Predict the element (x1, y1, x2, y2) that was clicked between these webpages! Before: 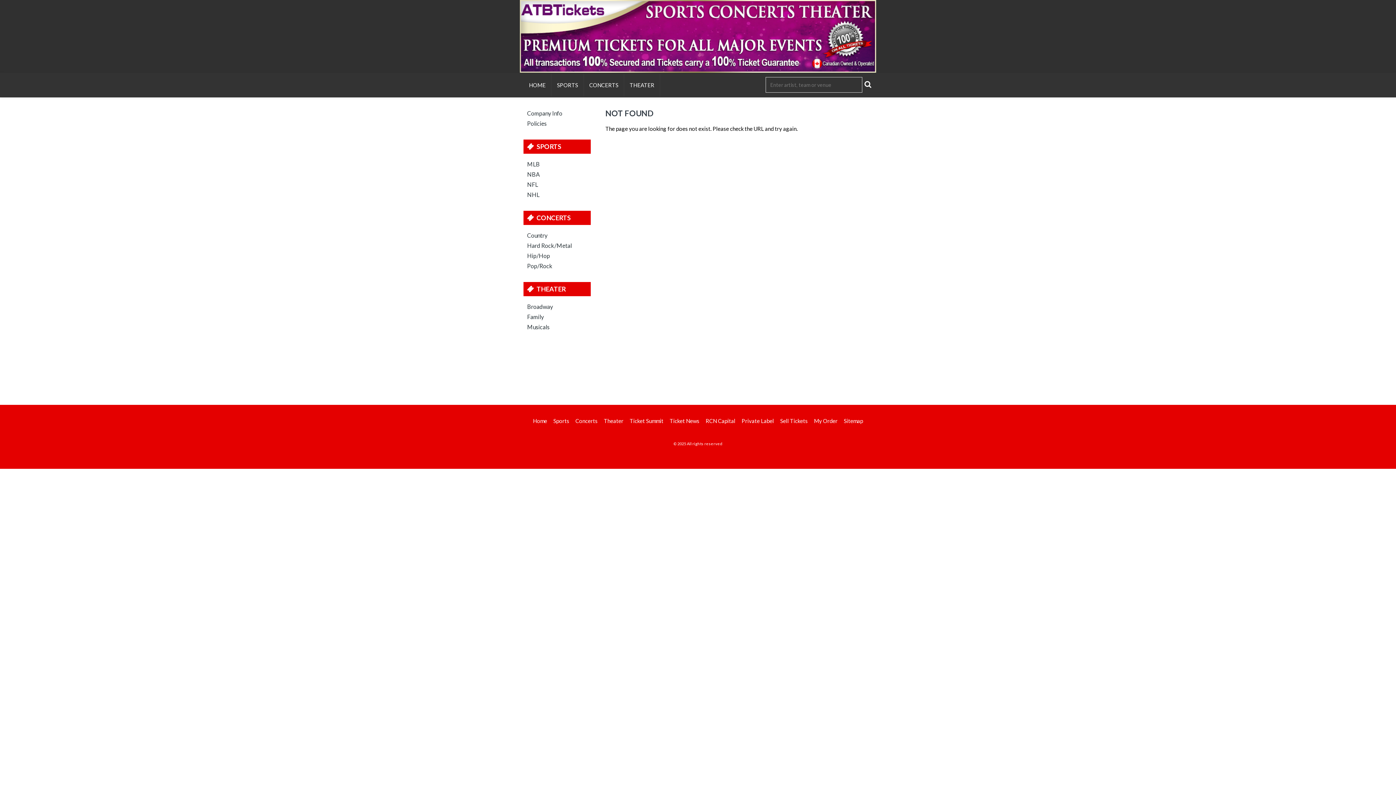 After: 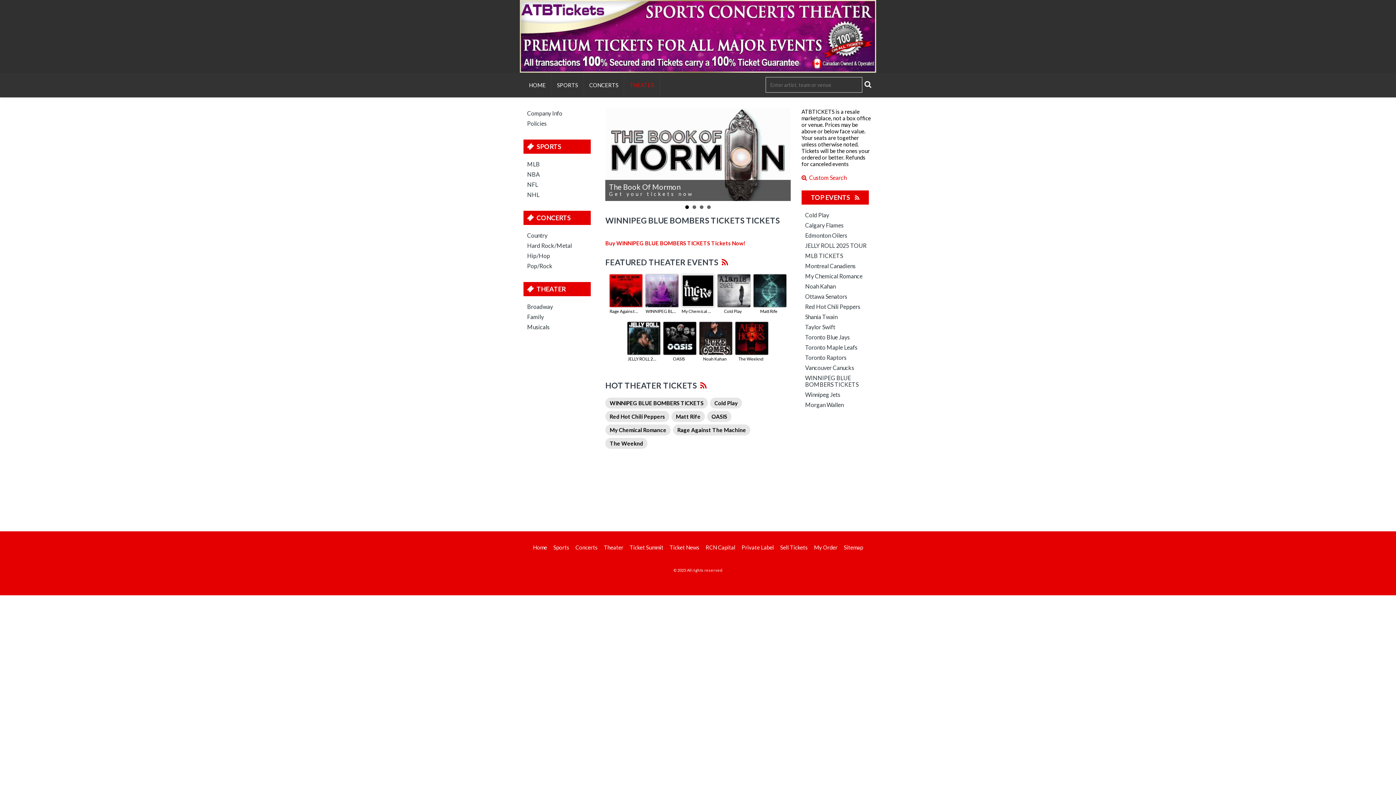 Action: bbox: (523, 282, 590, 296) label: THEATER